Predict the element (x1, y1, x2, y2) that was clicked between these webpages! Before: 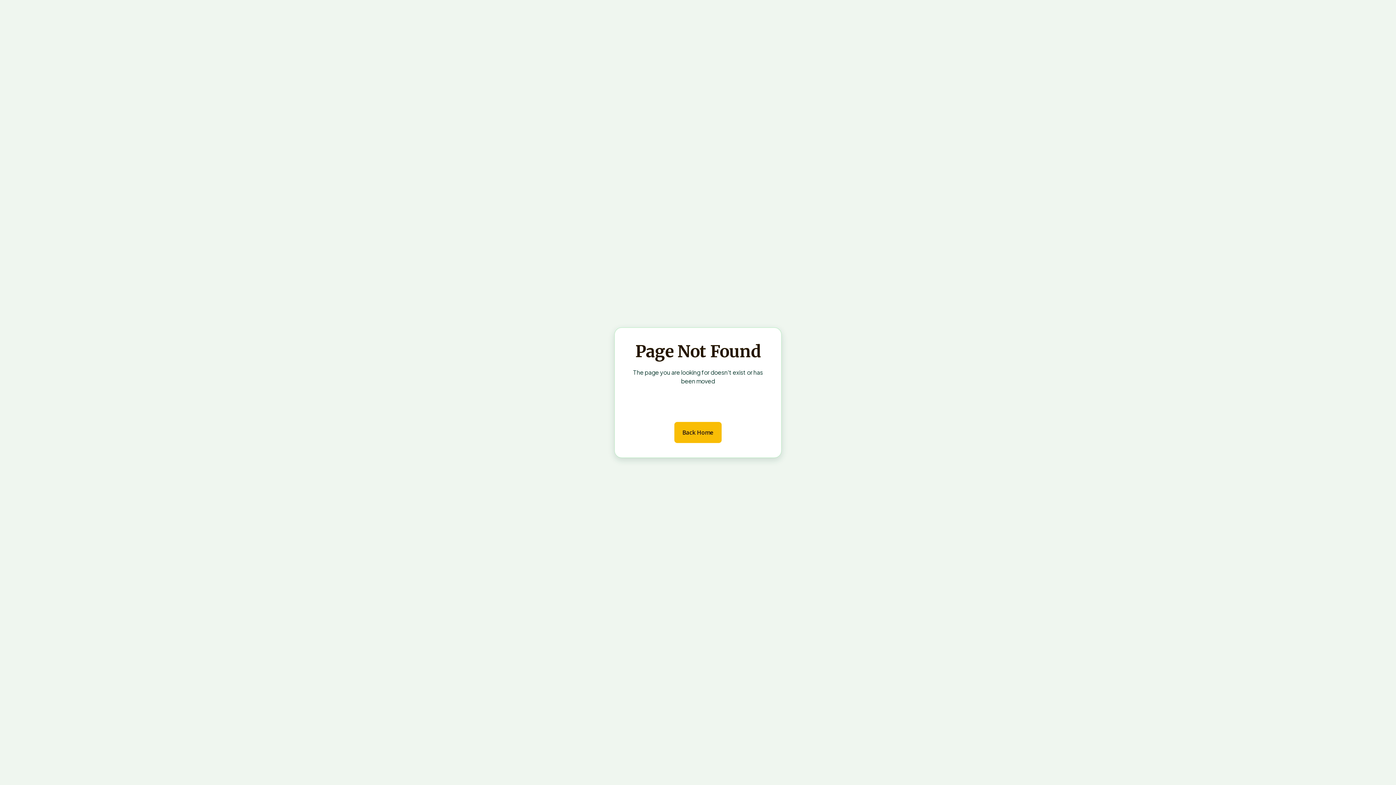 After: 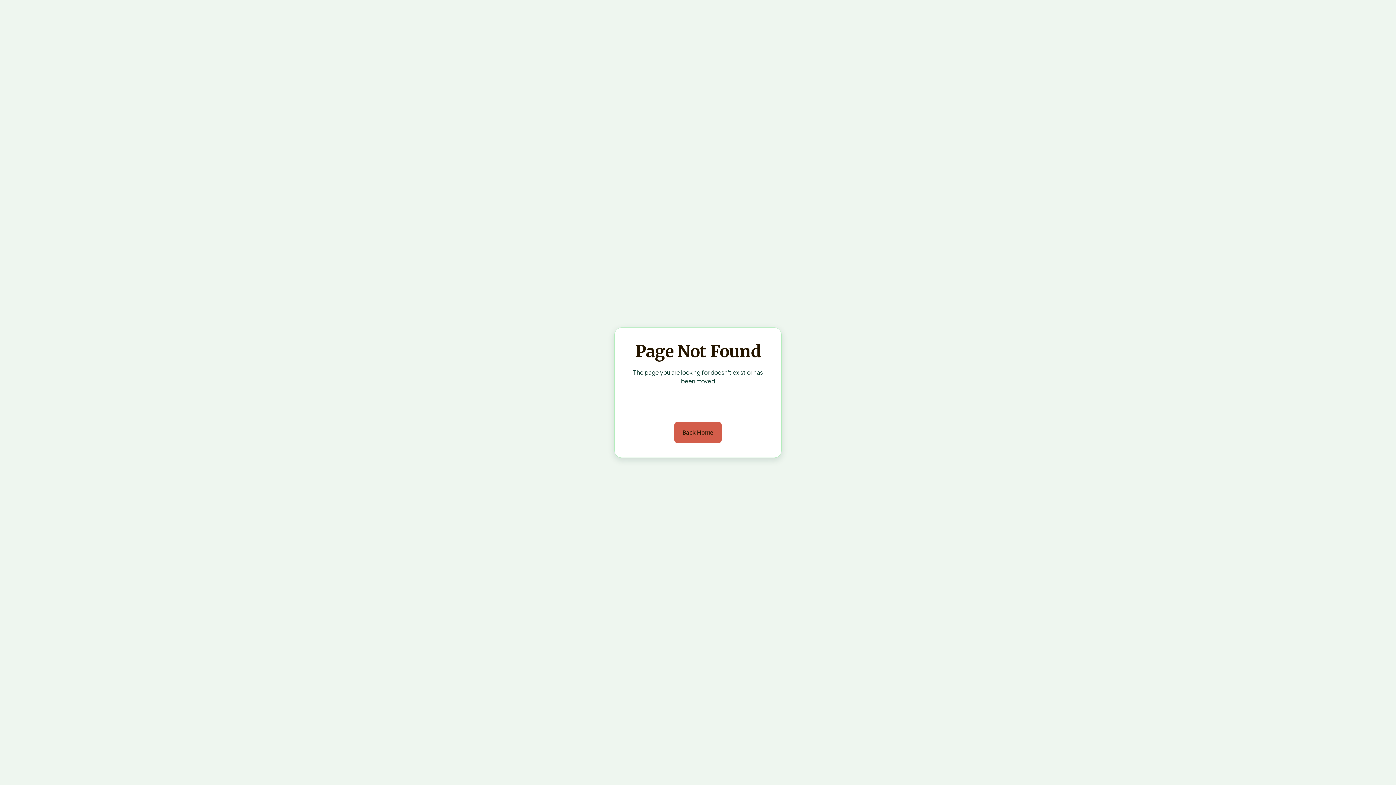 Action: bbox: (674, 422, 721, 443) label: Back Home